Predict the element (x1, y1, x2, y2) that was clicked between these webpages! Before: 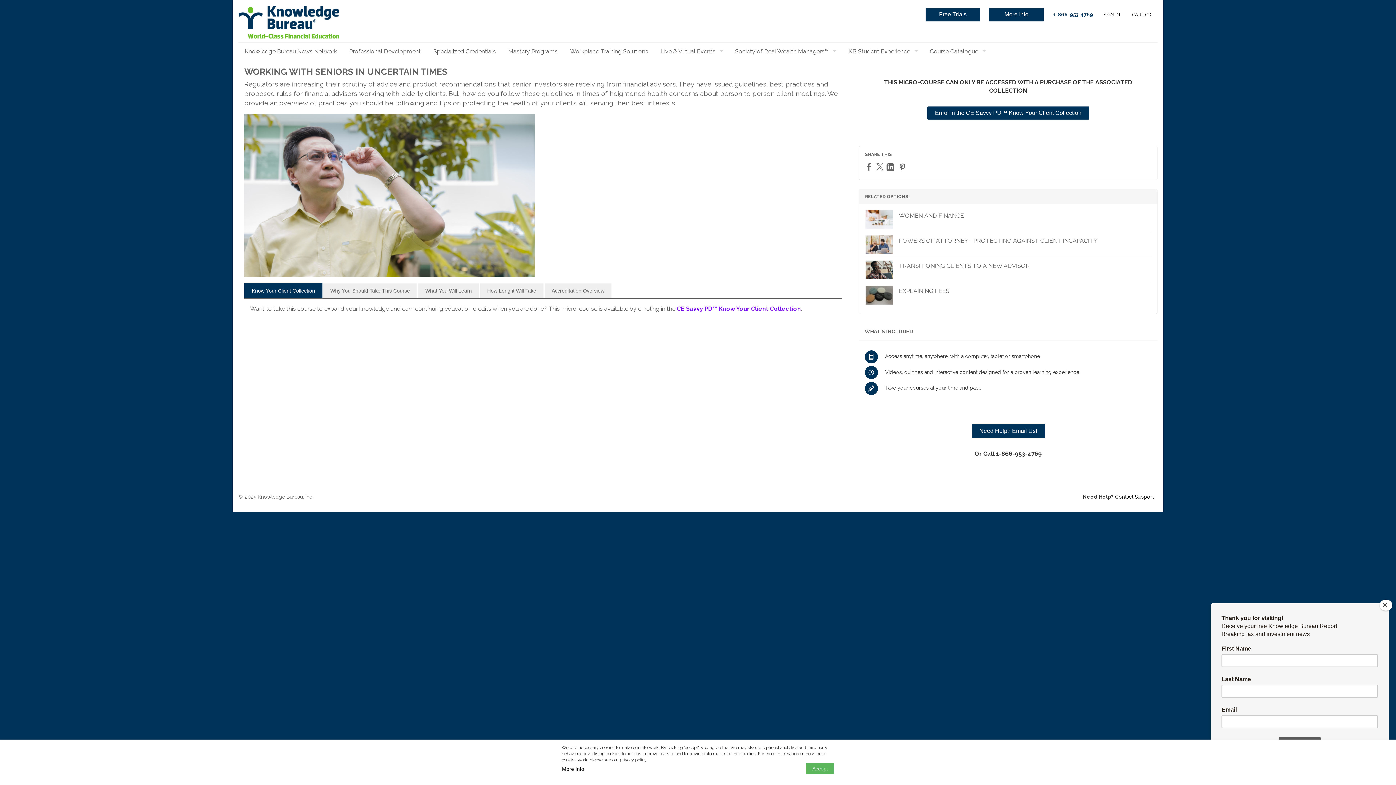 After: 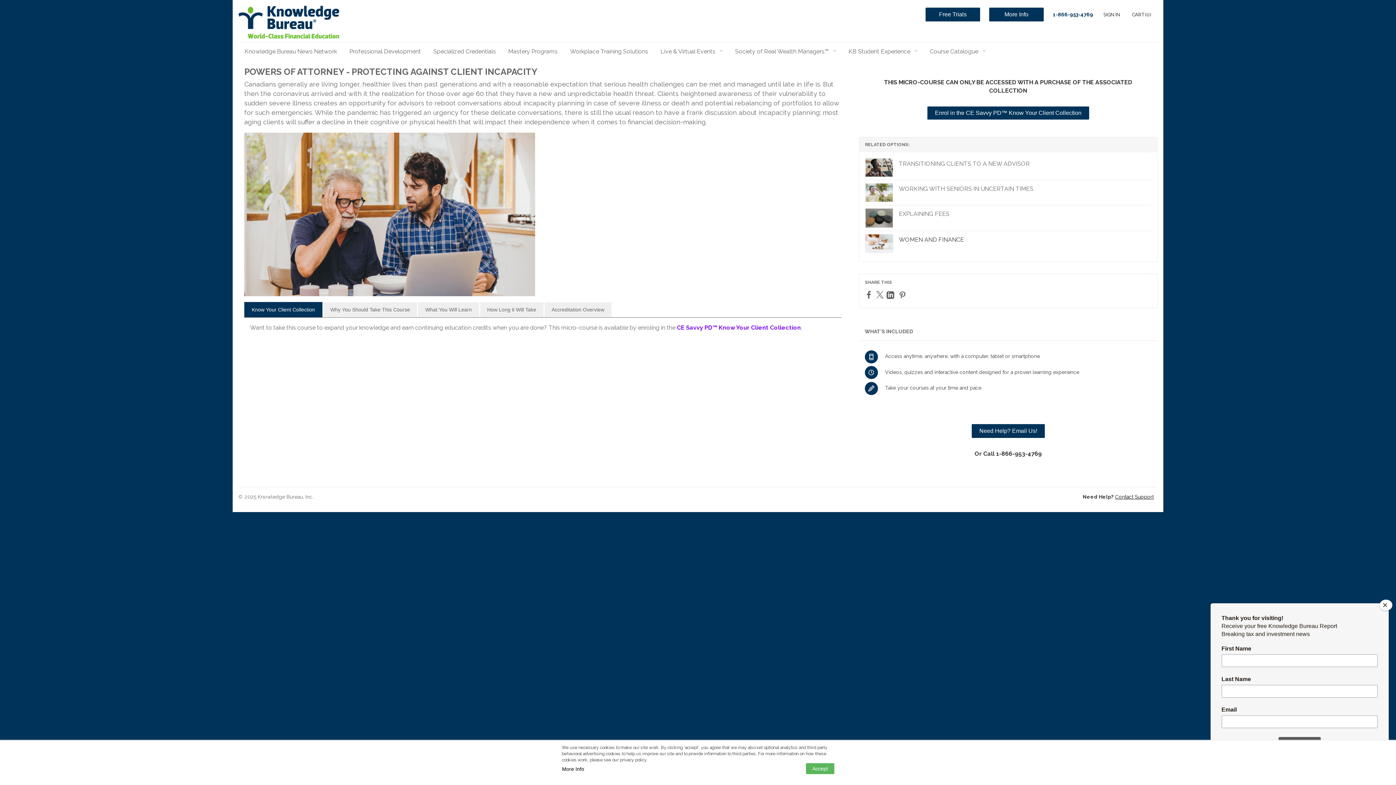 Action: bbox: (865, 236, 1151, 245) label: POWERS OF ATTORNEY - PROTECTING AGAINST CLIENT INCAPACITY